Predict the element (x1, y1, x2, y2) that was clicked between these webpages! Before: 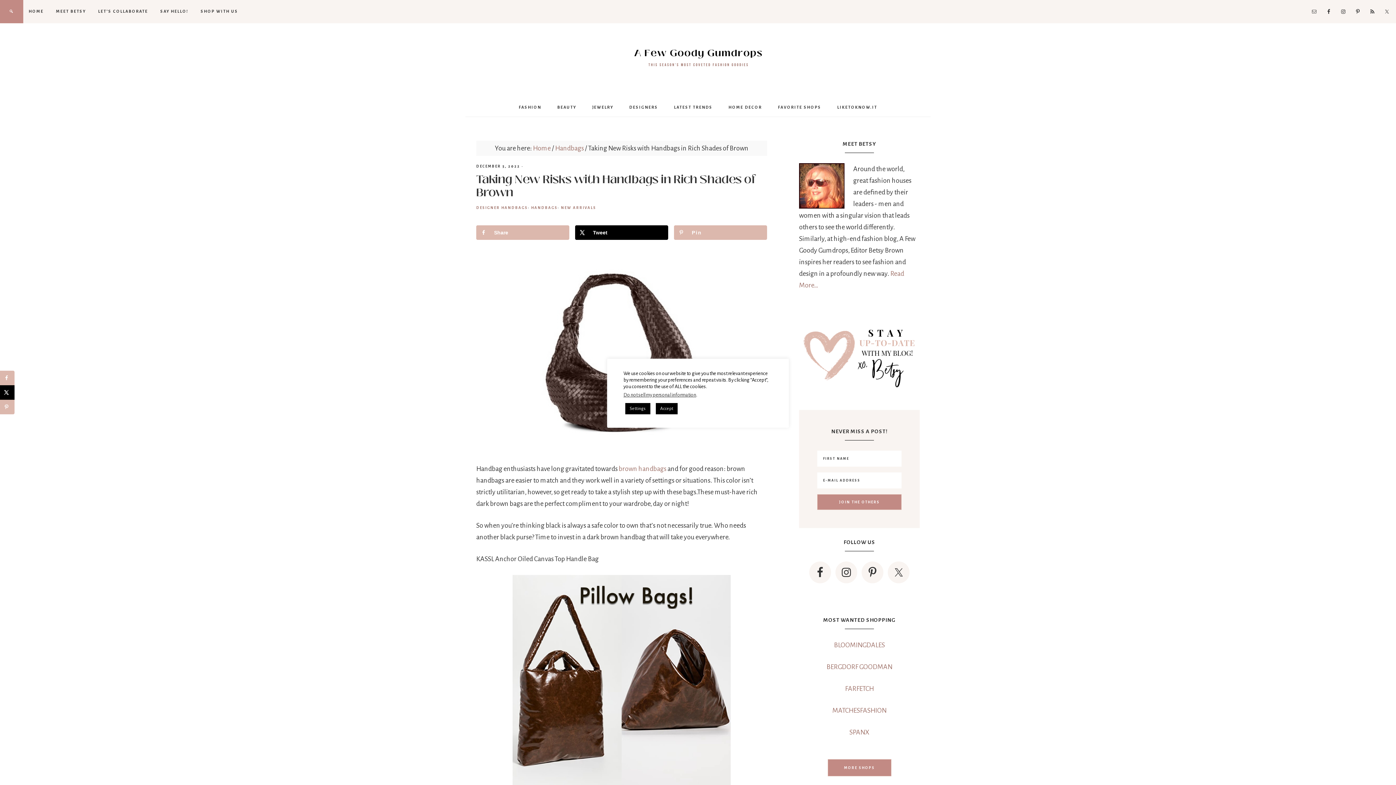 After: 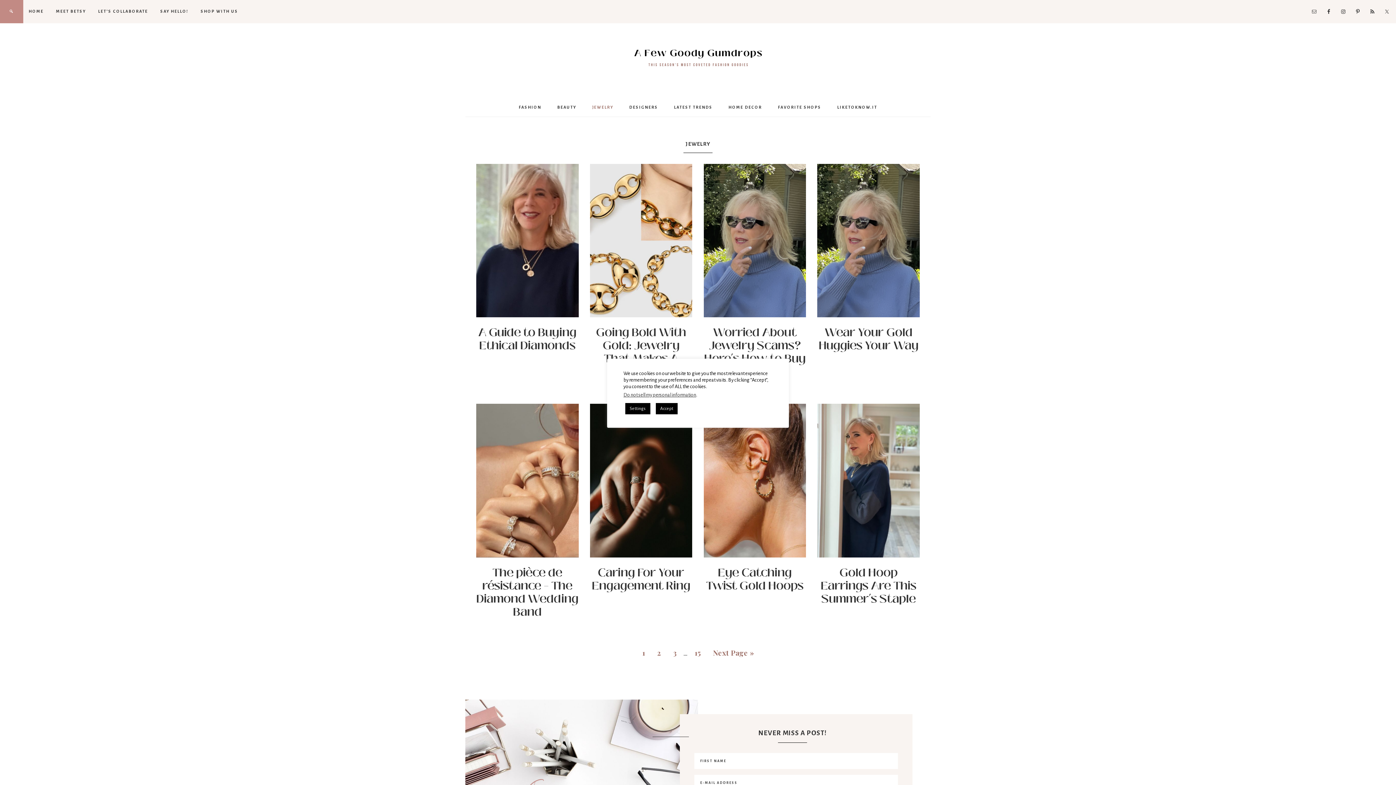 Action: label: JEWELRY bbox: (585, 97, 620, 116)